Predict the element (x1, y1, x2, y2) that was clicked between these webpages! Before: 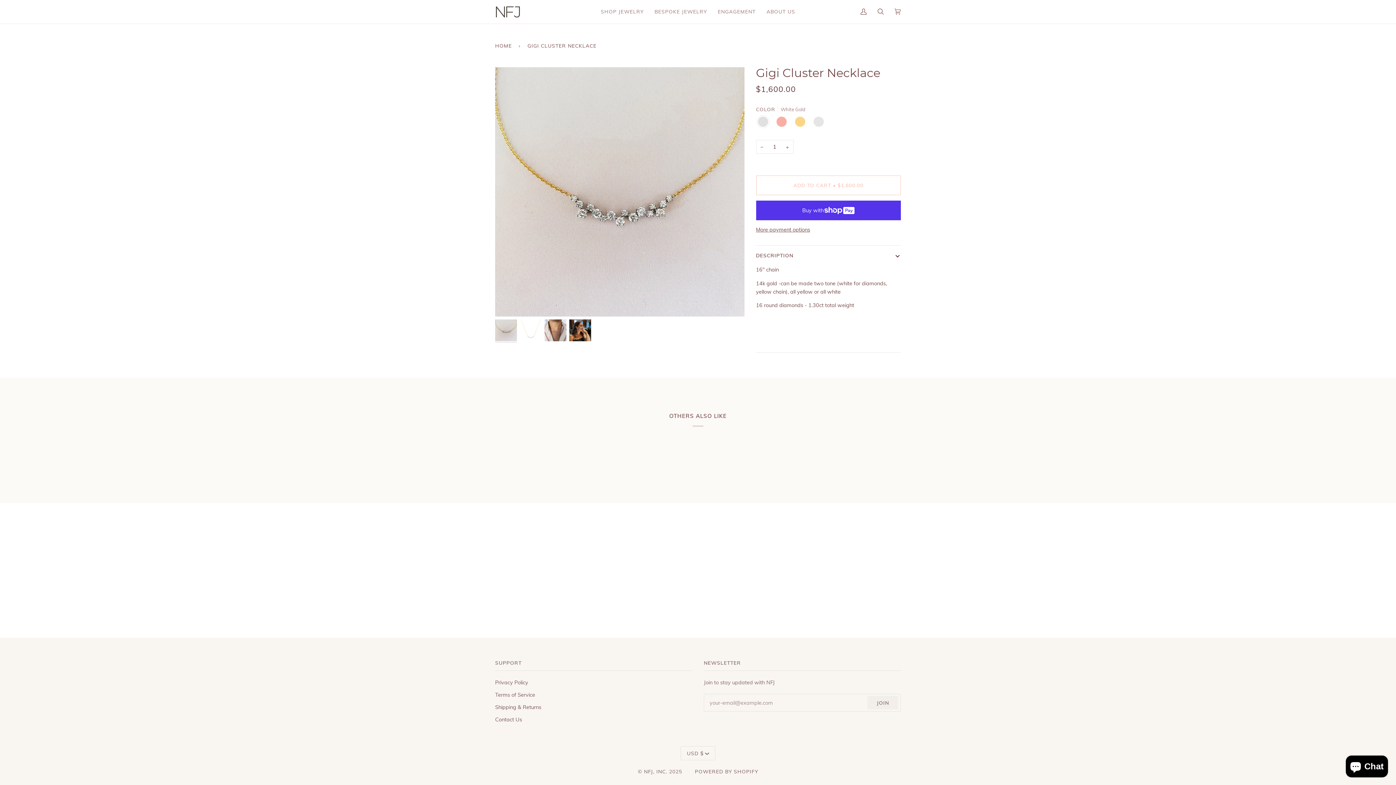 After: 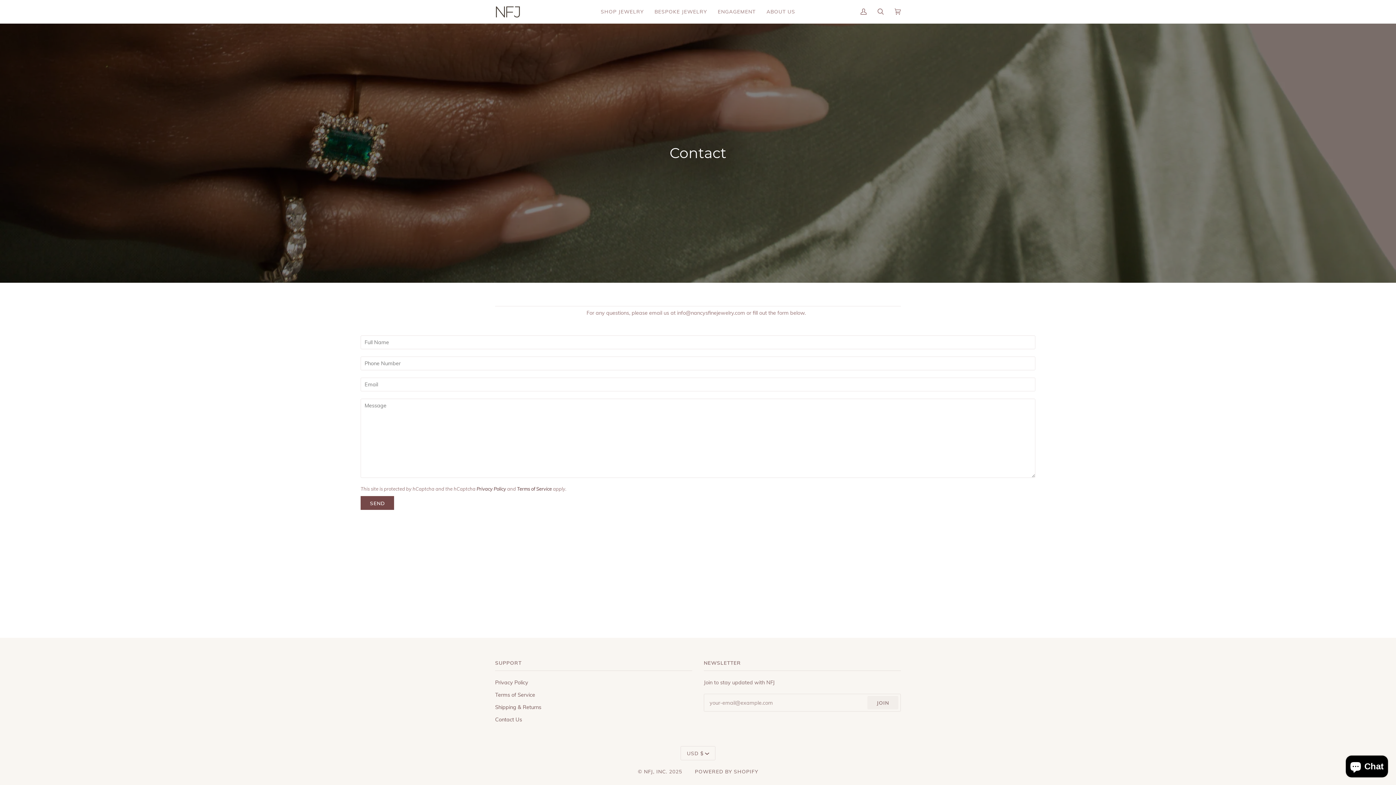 Action: bbox: (495, 716, 522, 723) label: Contact Us